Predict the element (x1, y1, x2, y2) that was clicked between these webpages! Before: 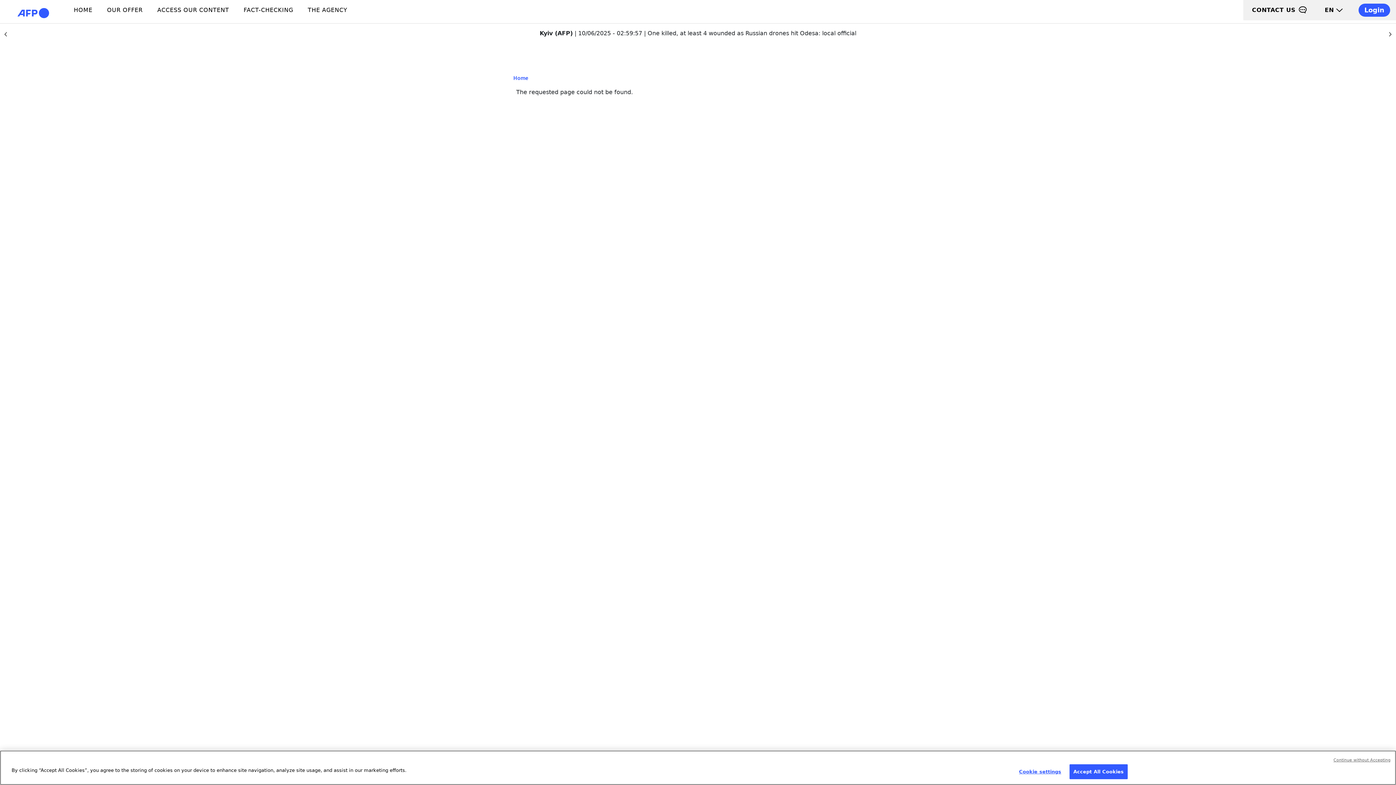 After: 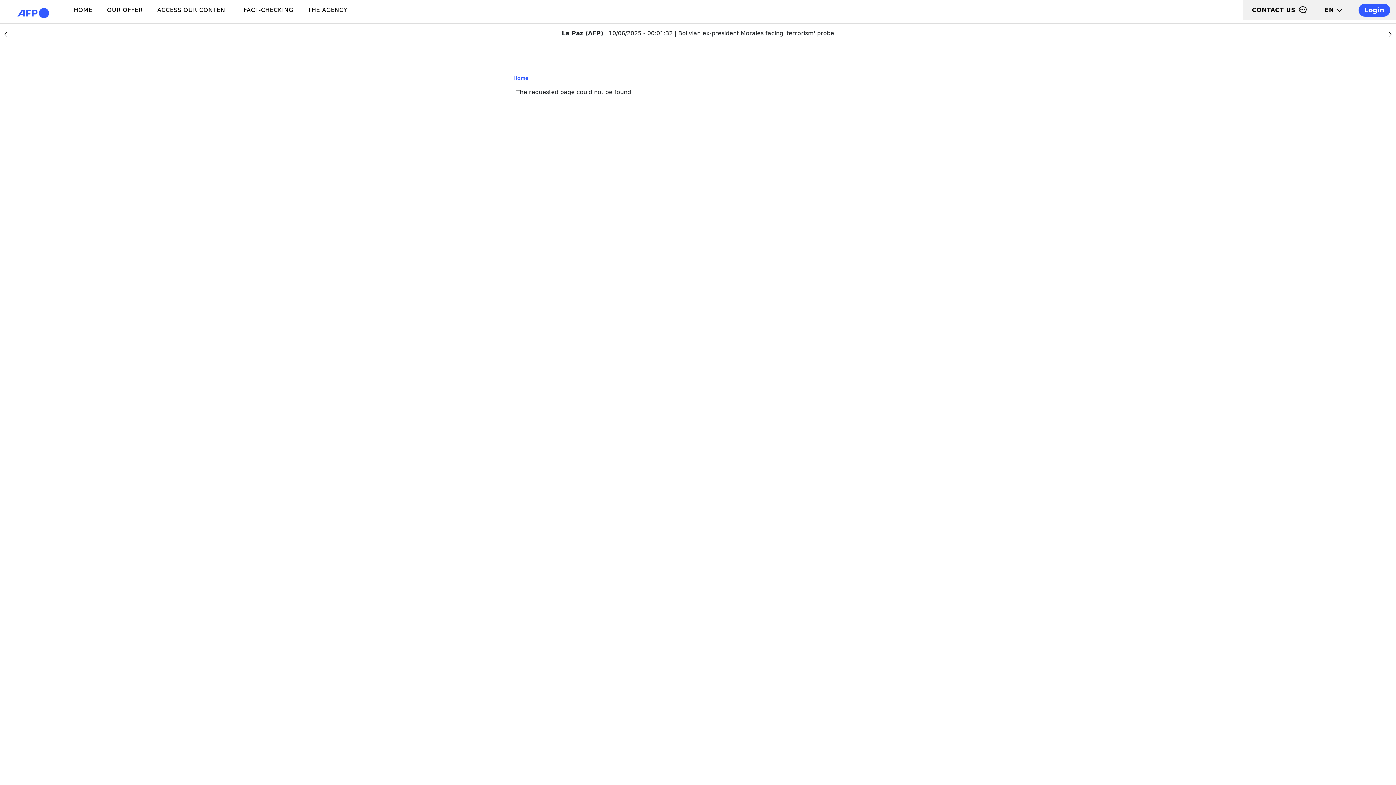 Action: bbox: (1333, 757, 1390, 763) label: Continue without Accepting